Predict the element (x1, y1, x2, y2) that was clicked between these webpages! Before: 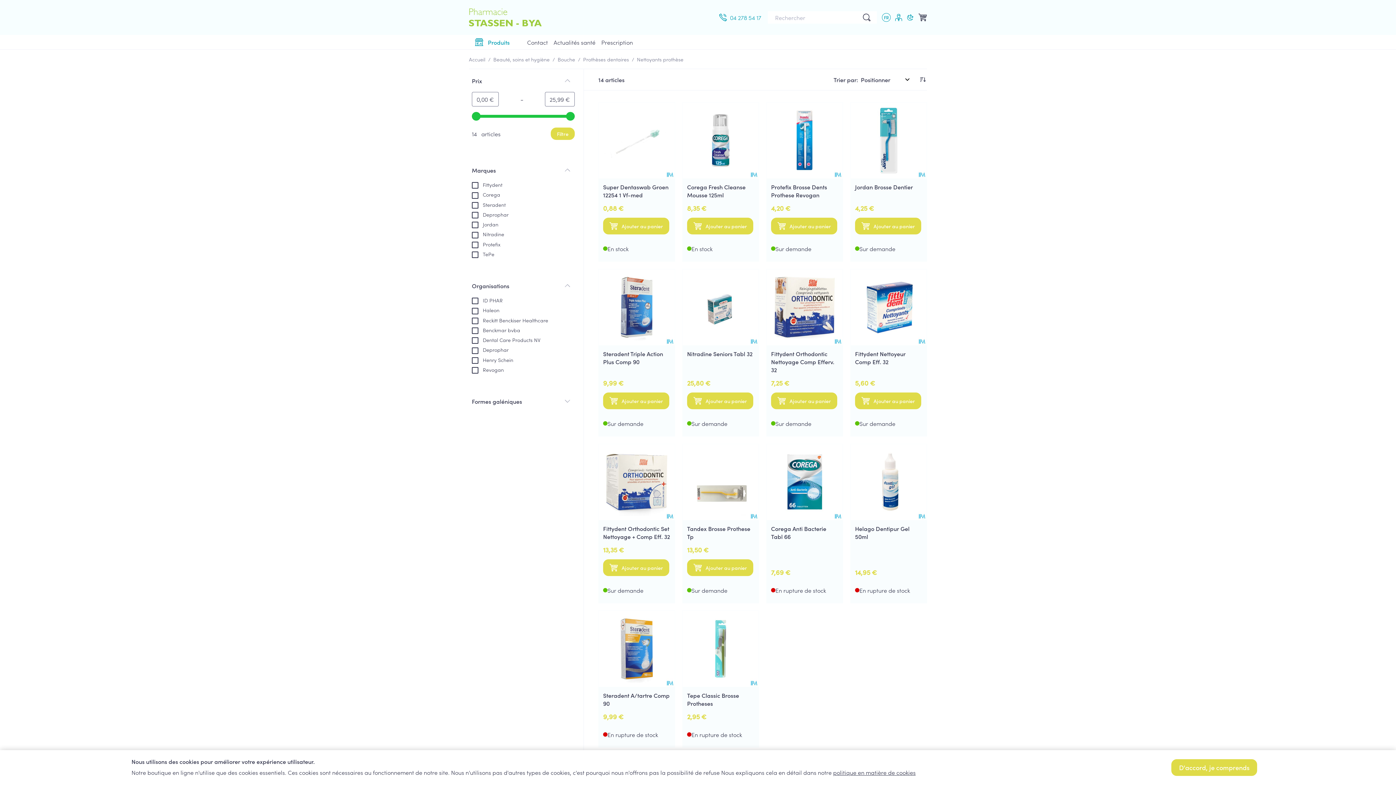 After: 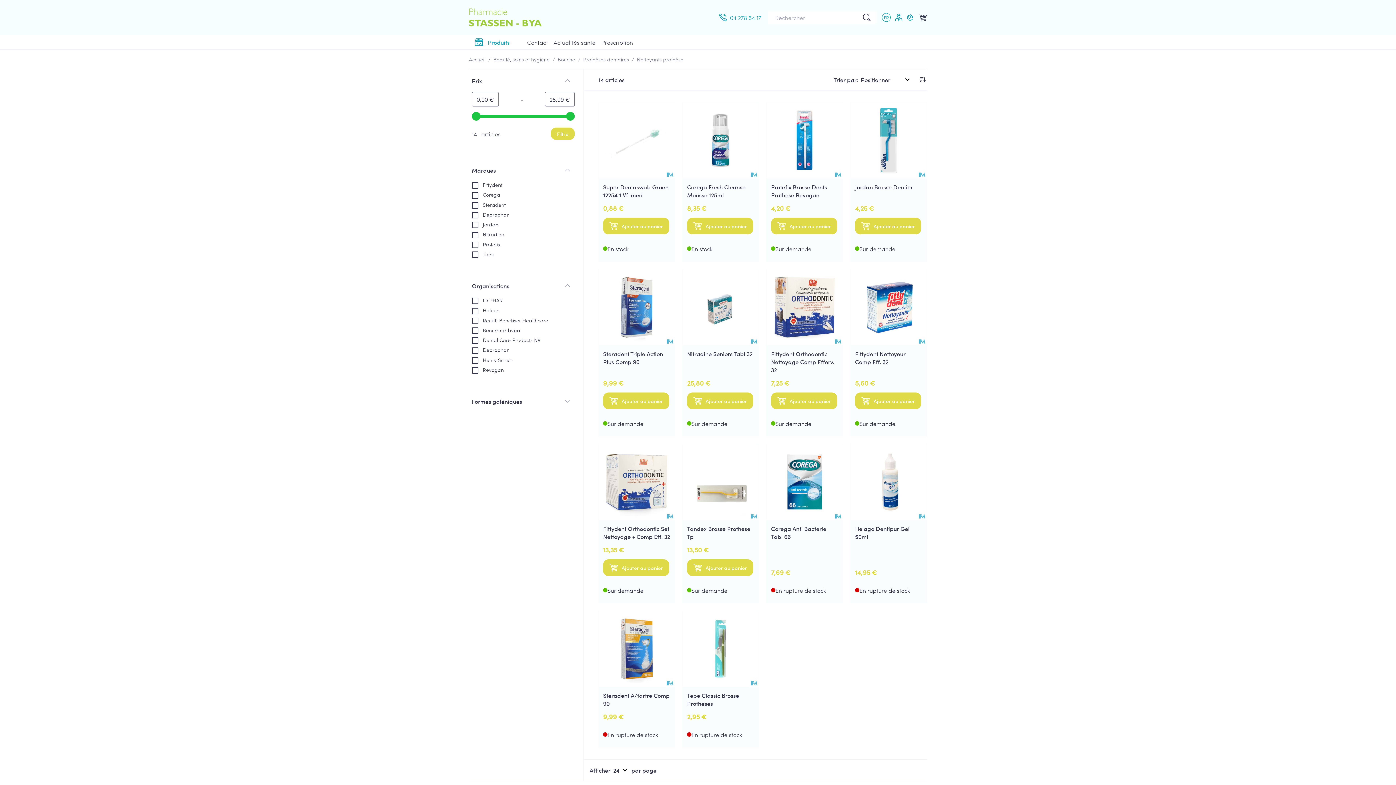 Action: label: D'accord, je comprends bbox: (1171, 759, 1257, 776)